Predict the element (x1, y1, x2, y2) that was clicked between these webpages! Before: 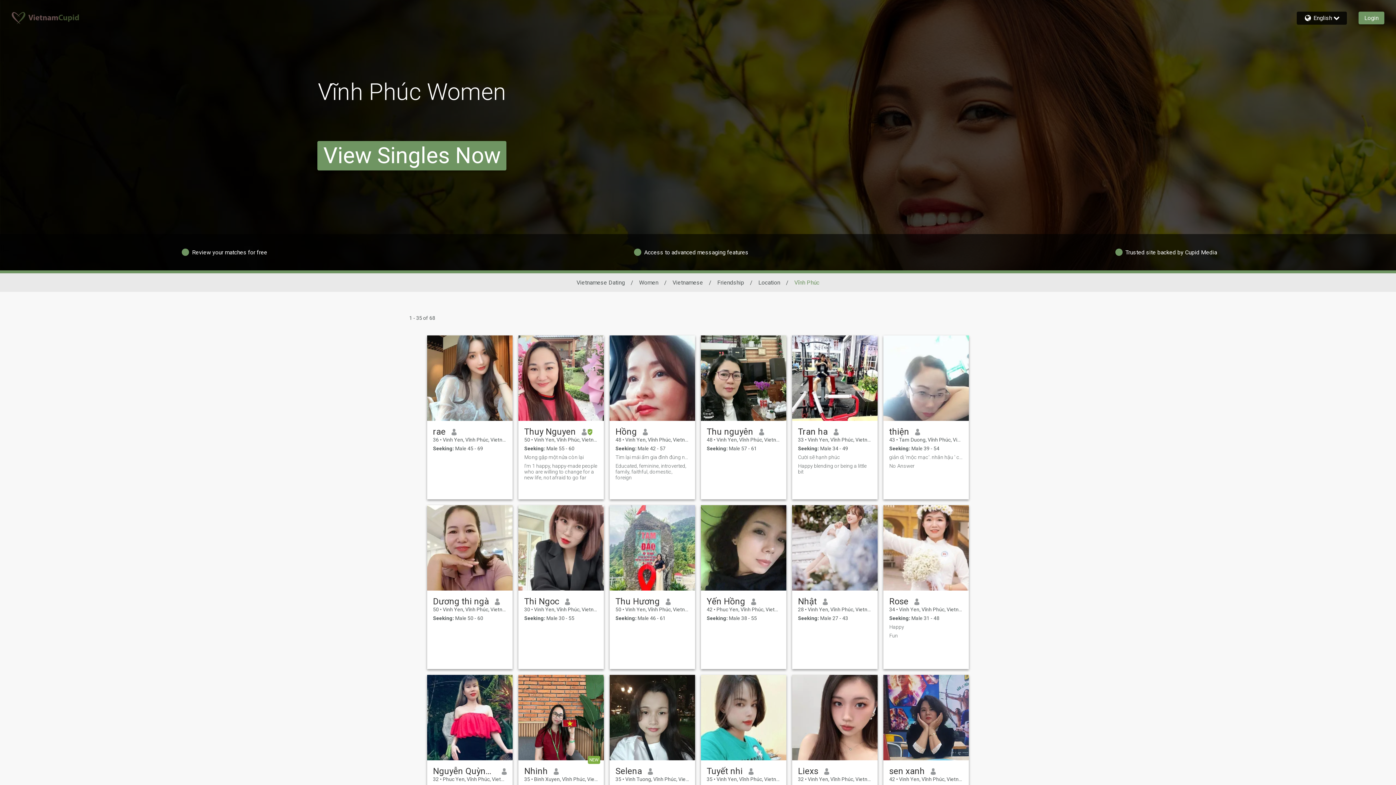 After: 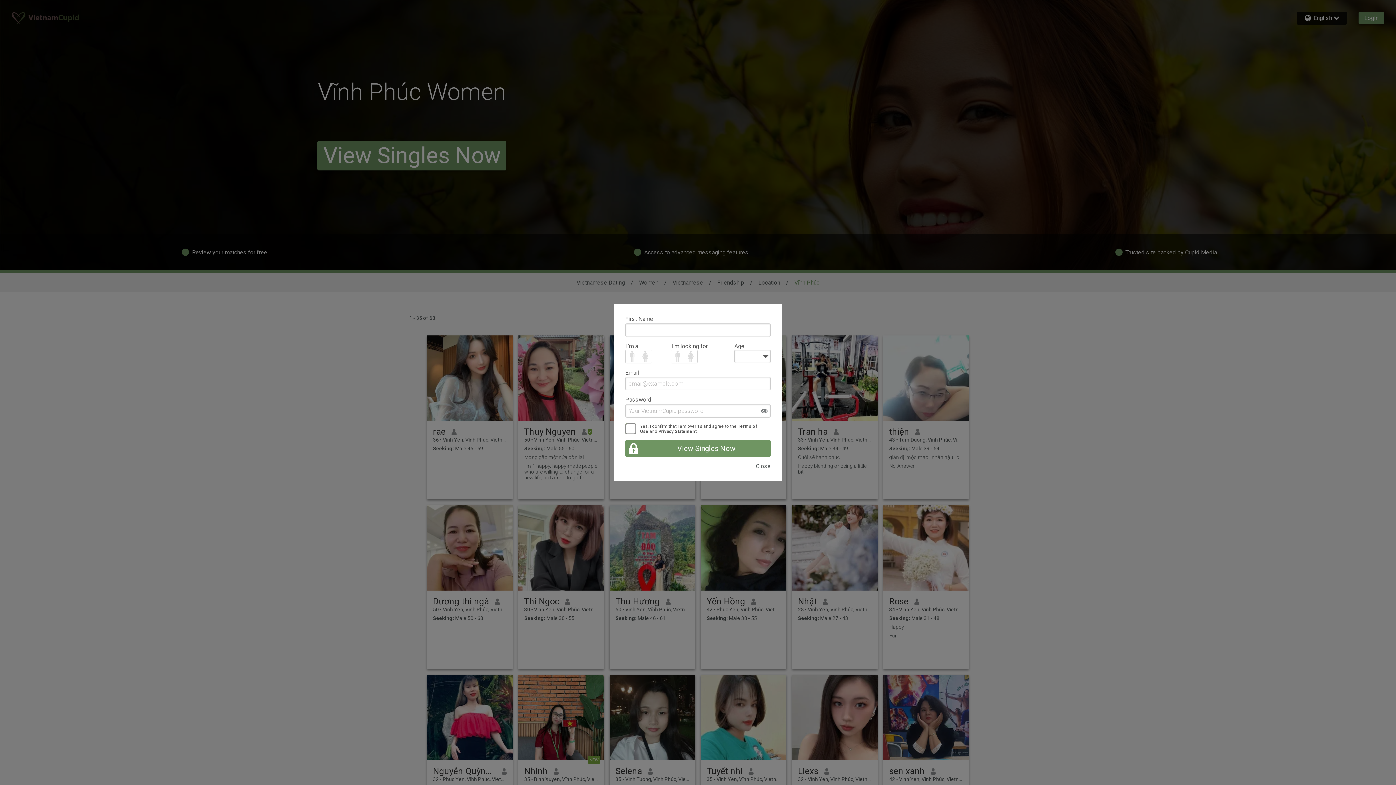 Action: bbox: (427, 675, 512, 760)